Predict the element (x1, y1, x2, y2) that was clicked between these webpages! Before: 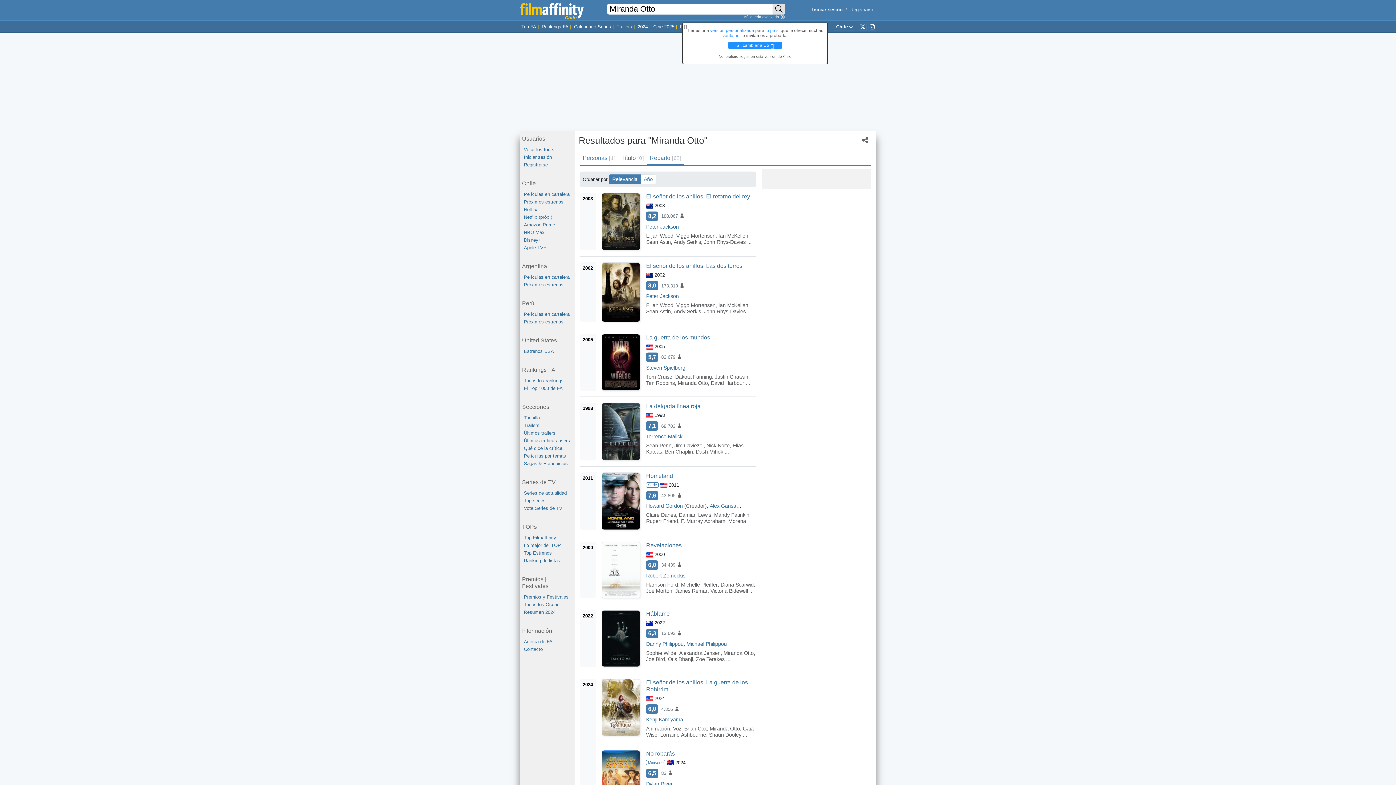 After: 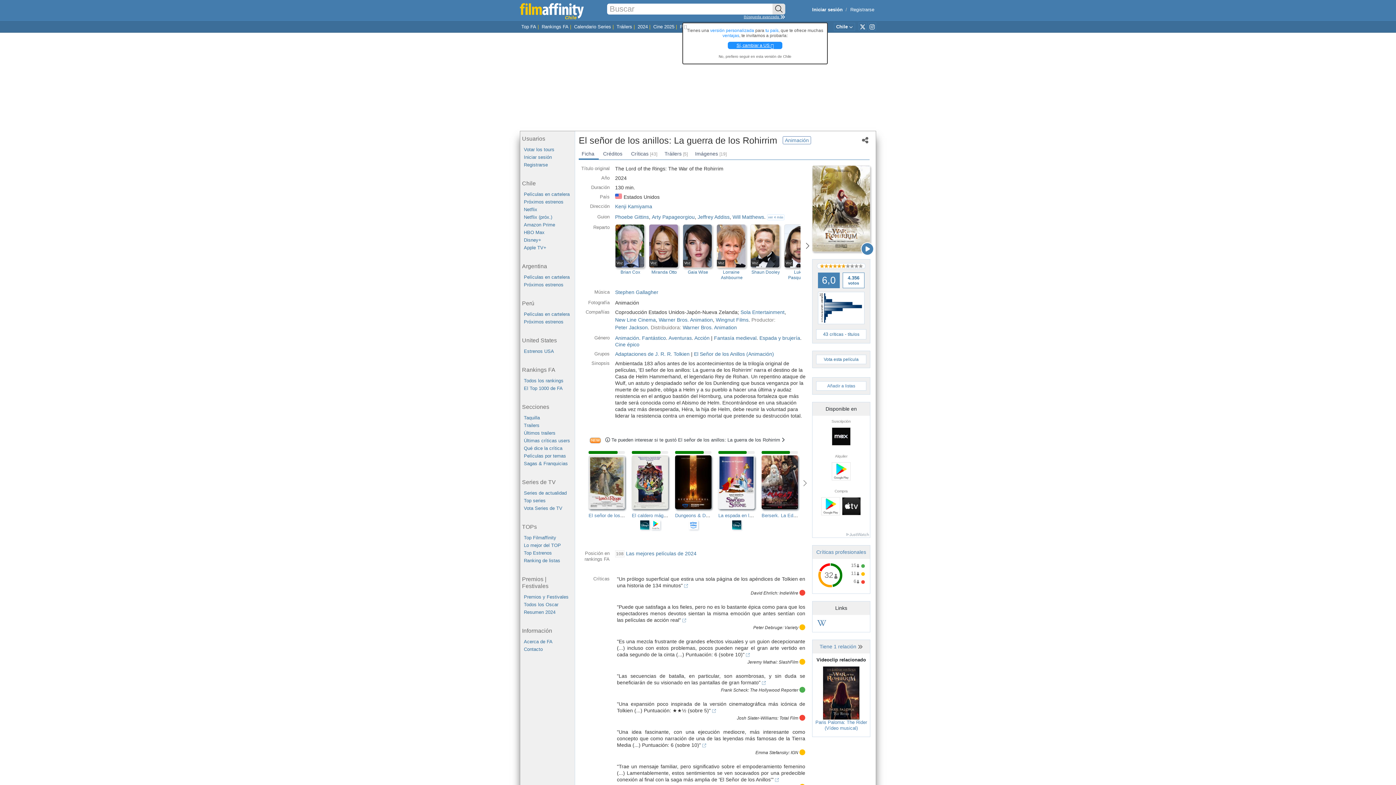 Action: bbox: (601, 679, 640, 736)